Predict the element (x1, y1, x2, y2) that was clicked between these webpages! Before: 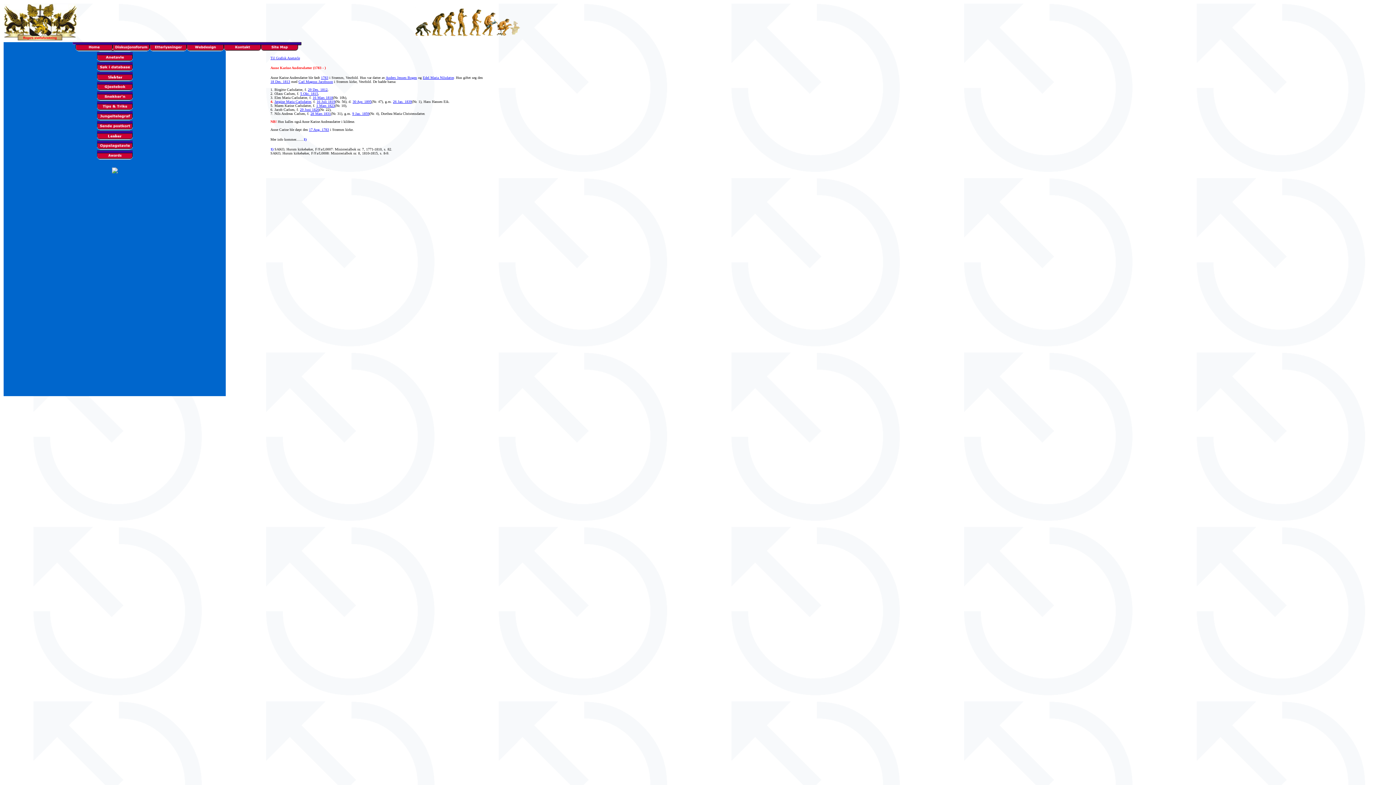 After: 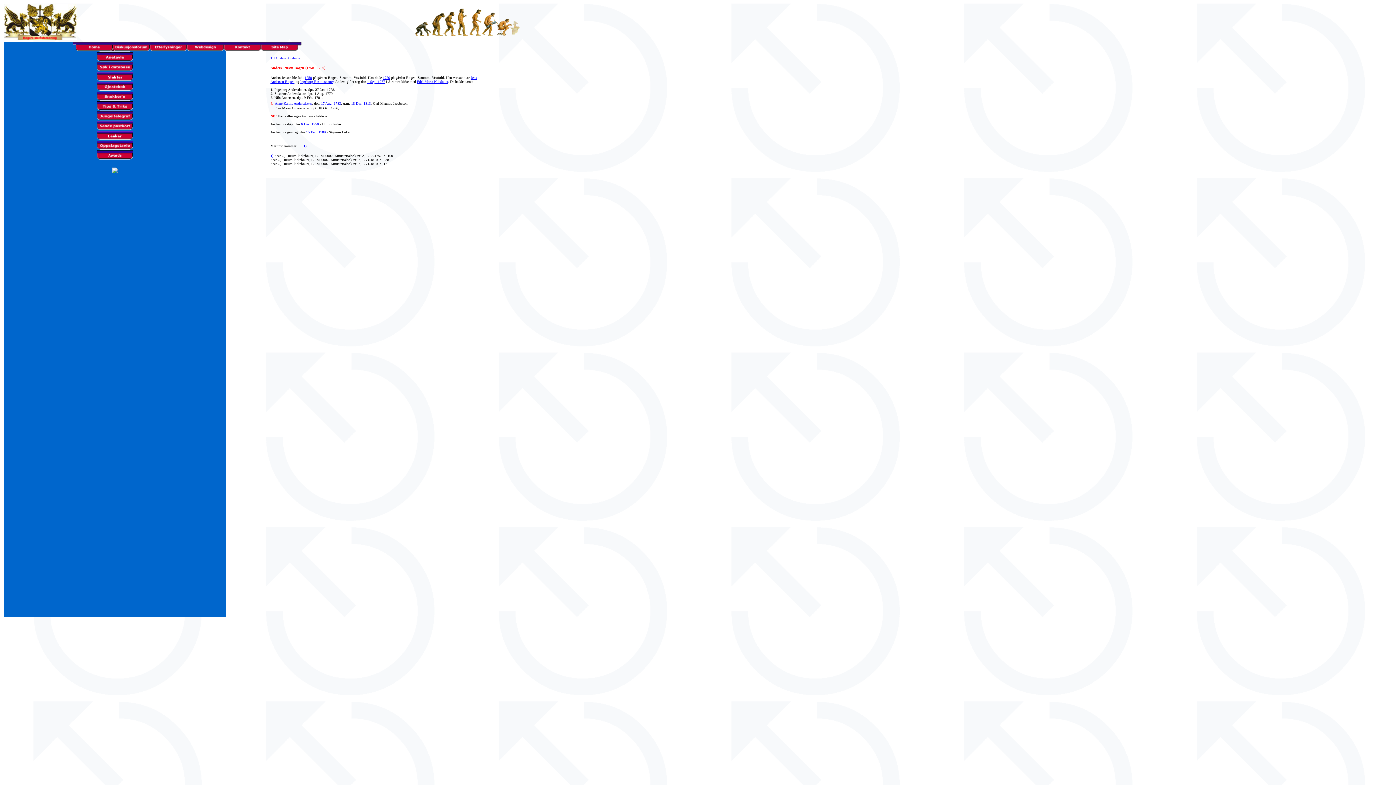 Action: bbox: (385, 75, 417, 79) label: Anders Jensen Bogen